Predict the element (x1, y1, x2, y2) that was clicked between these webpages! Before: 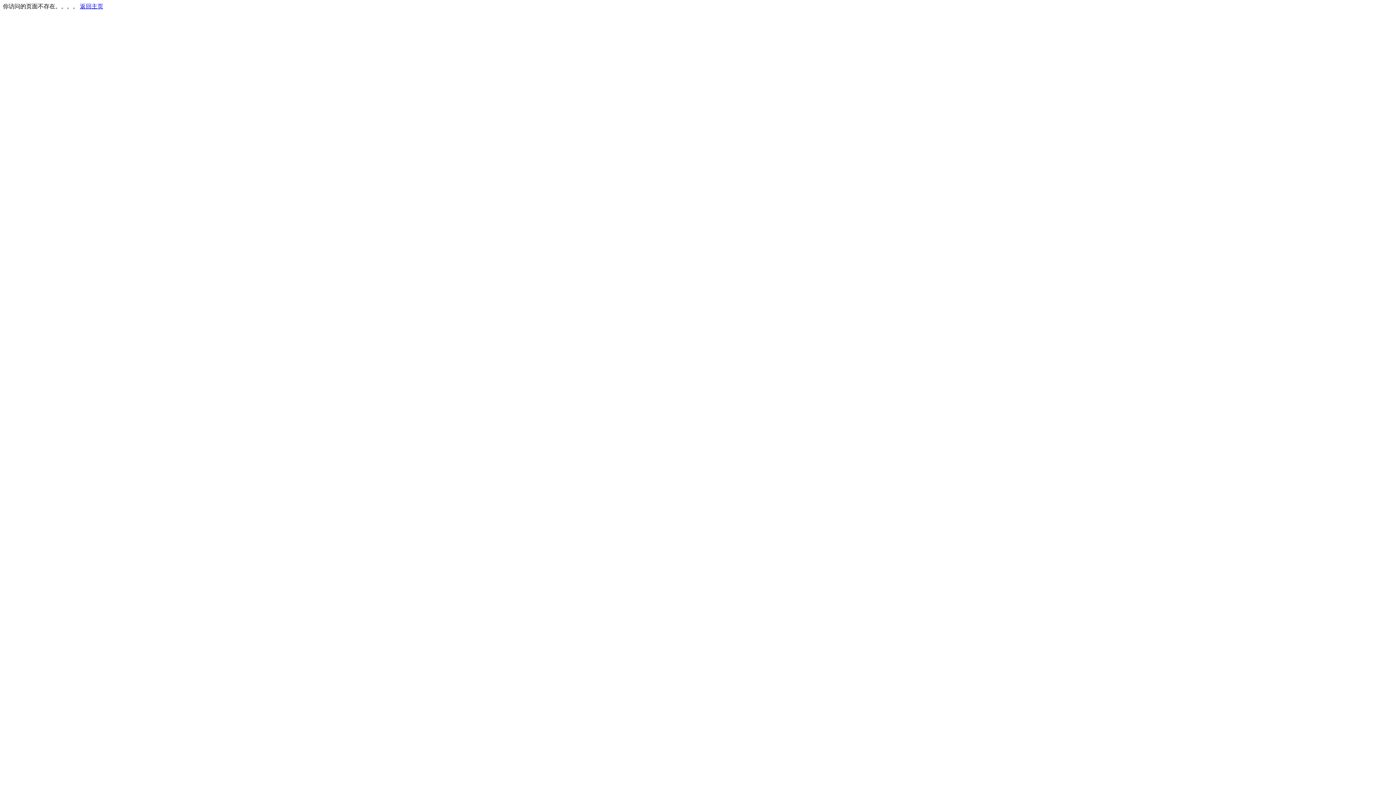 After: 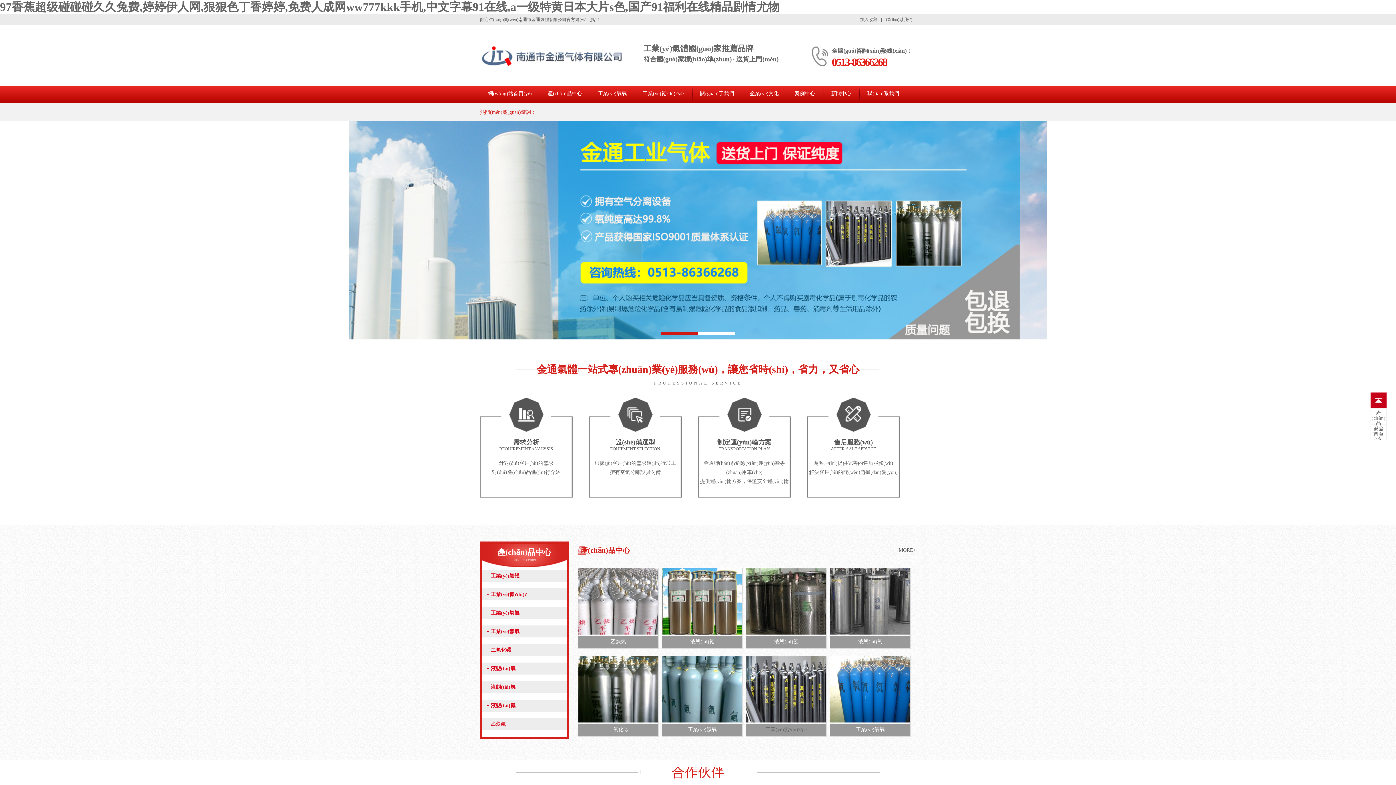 Action: label: 返回主页 bbox: (80, 3, 103, 9)